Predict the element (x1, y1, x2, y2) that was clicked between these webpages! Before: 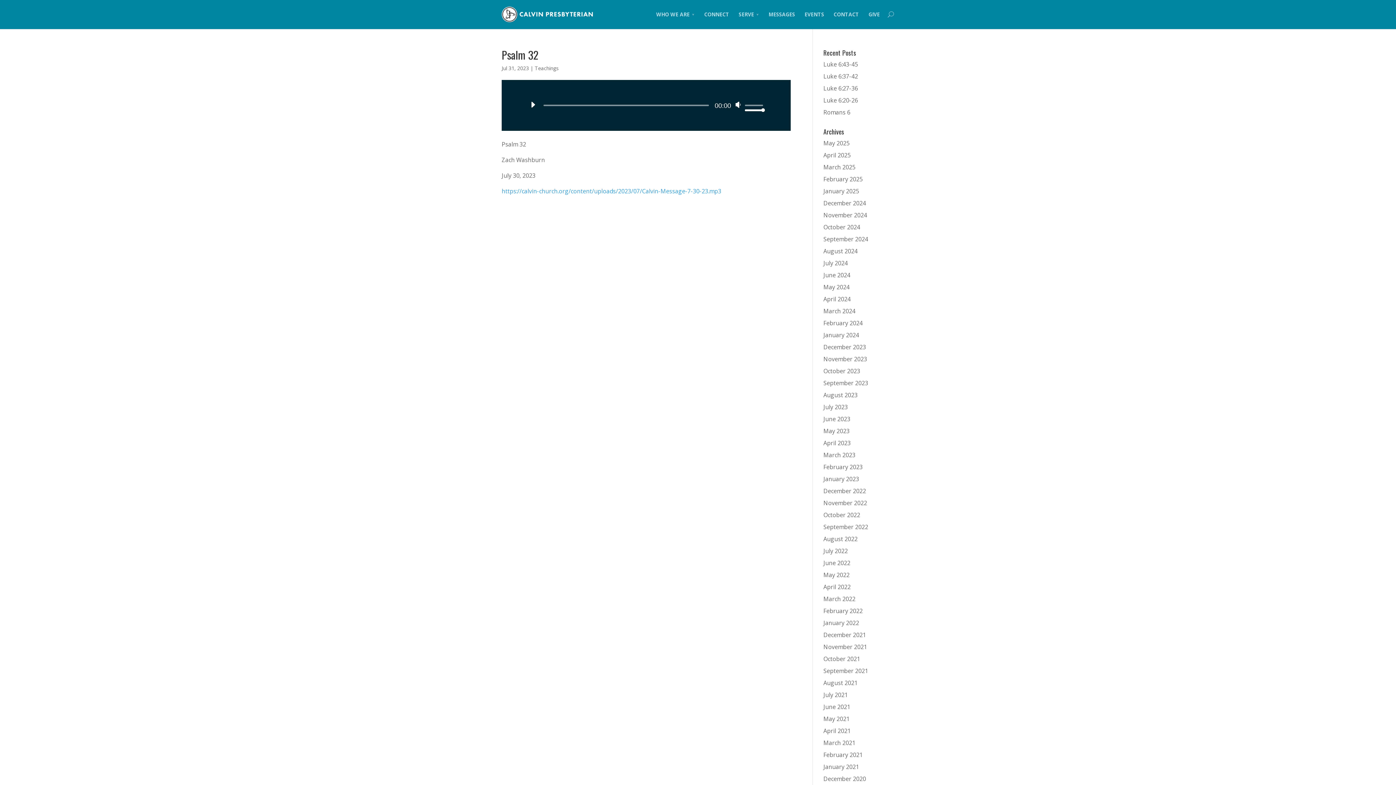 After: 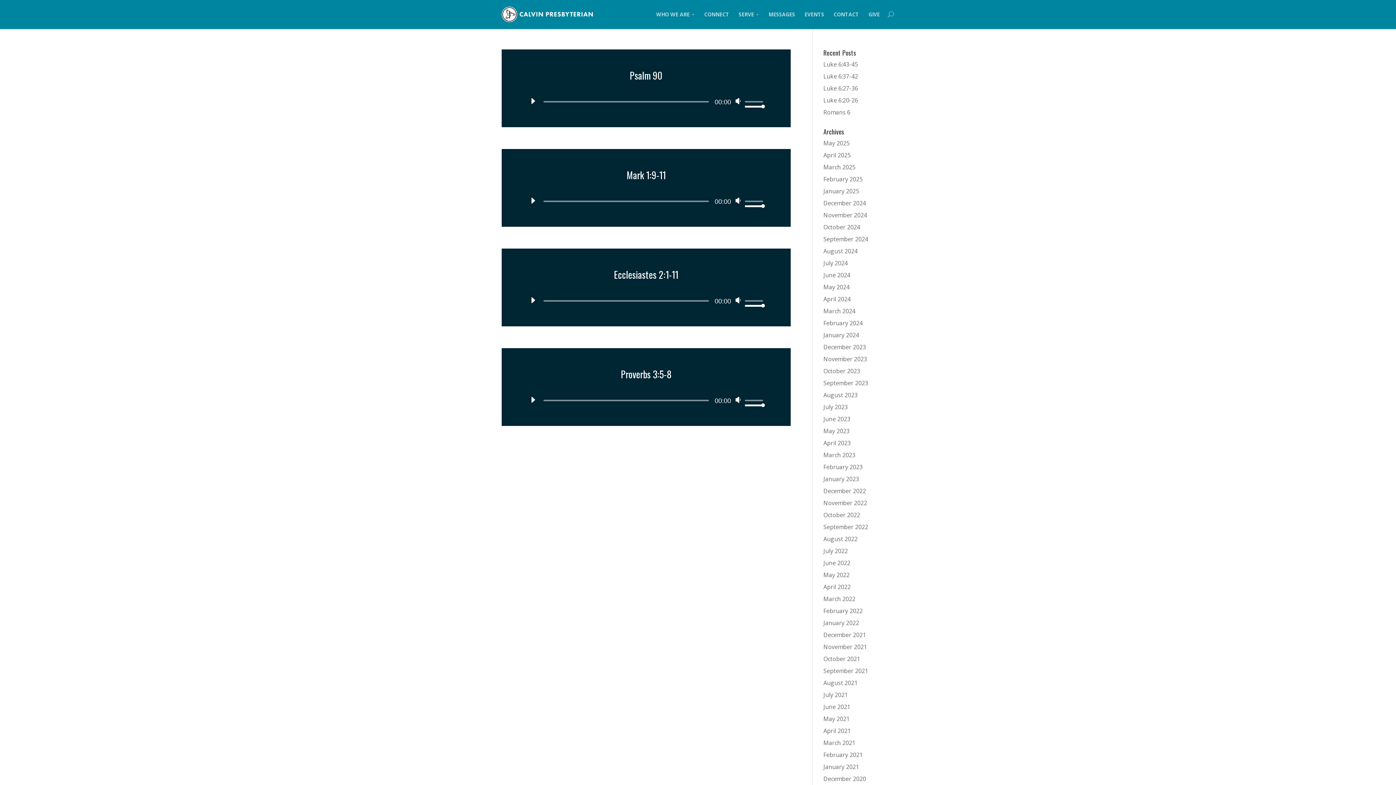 Action: label: October 2024 bbox: (823, 223, 860, 231)